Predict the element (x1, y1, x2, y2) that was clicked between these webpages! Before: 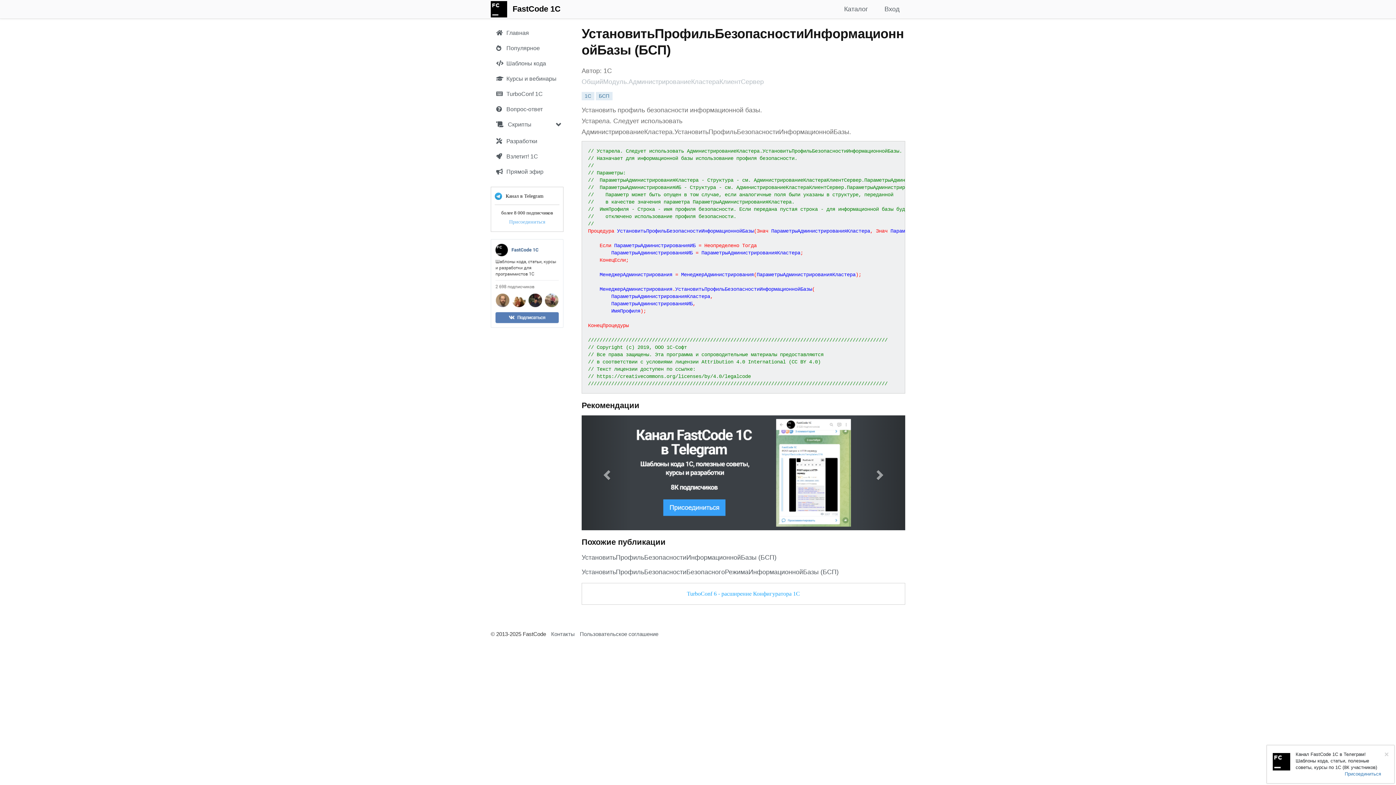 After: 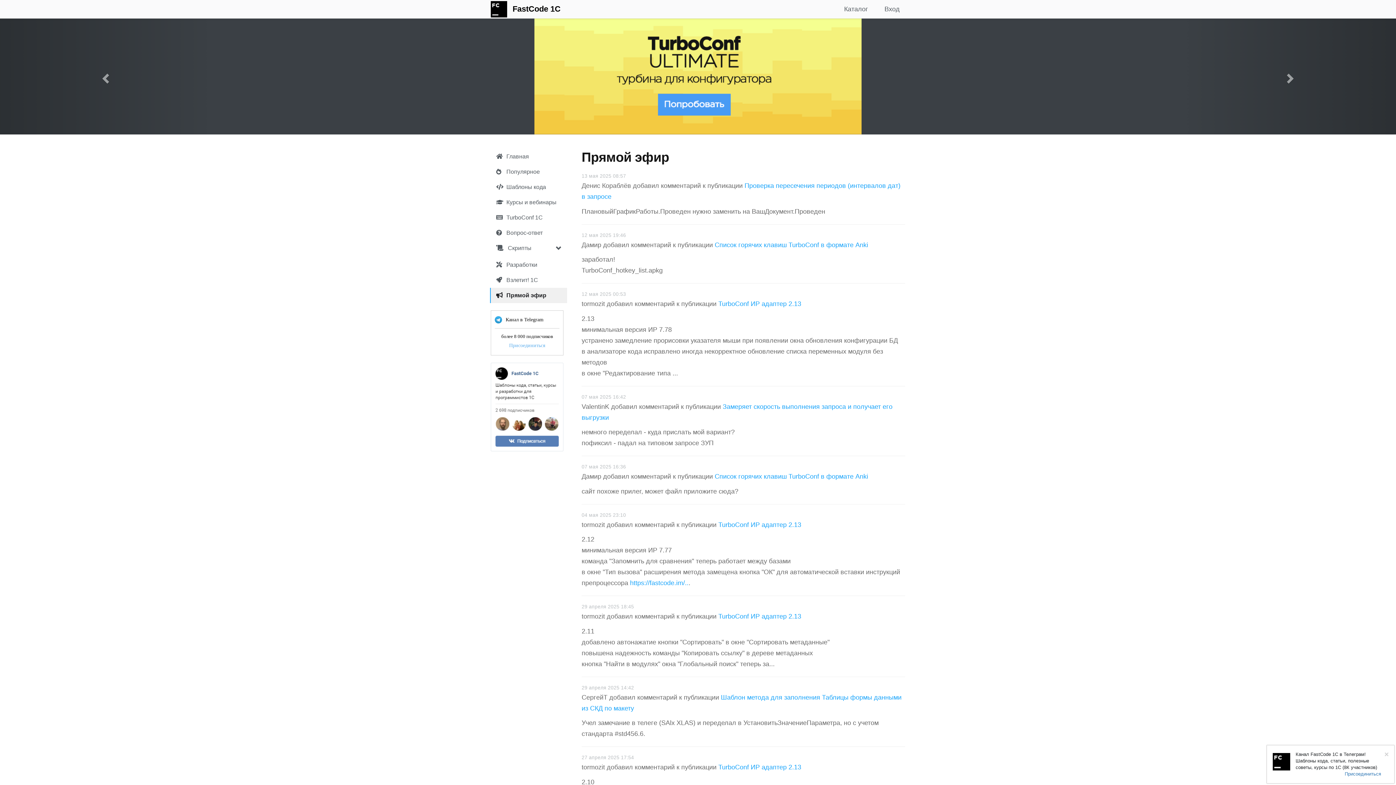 Action: label:  Прямой эфир bbox: (490, 164, 567, 179)